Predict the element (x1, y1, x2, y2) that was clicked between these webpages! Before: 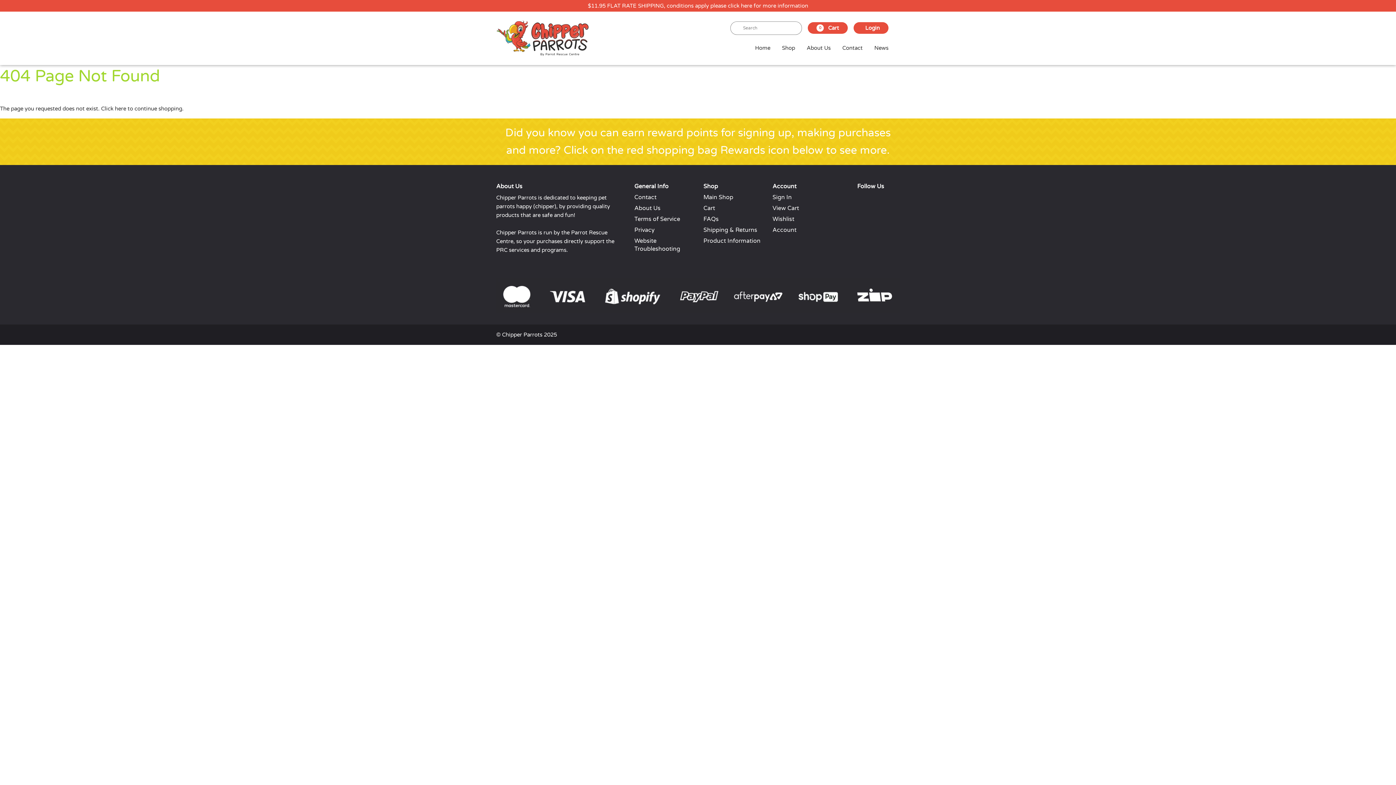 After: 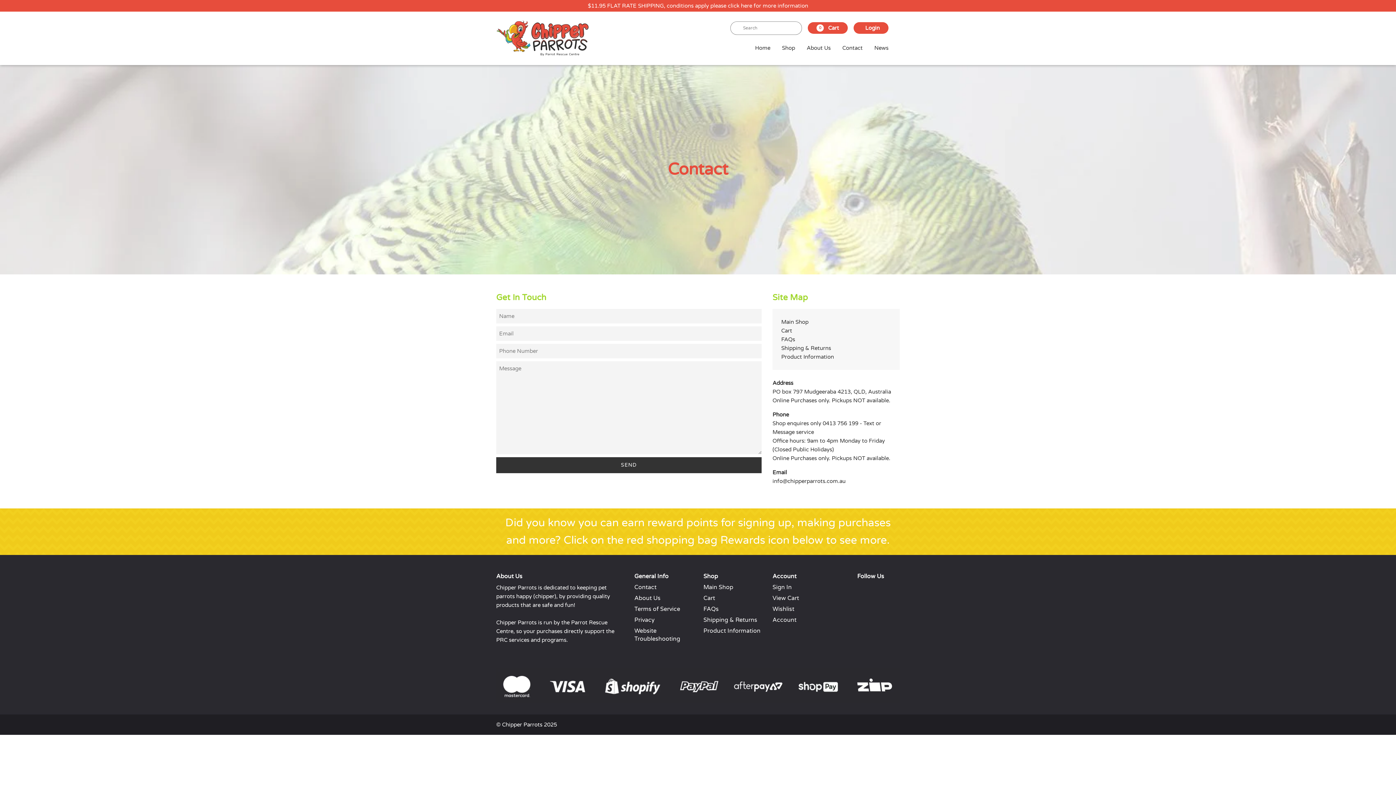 Action: label: Contact bbox: (634, 193, 656, 200)